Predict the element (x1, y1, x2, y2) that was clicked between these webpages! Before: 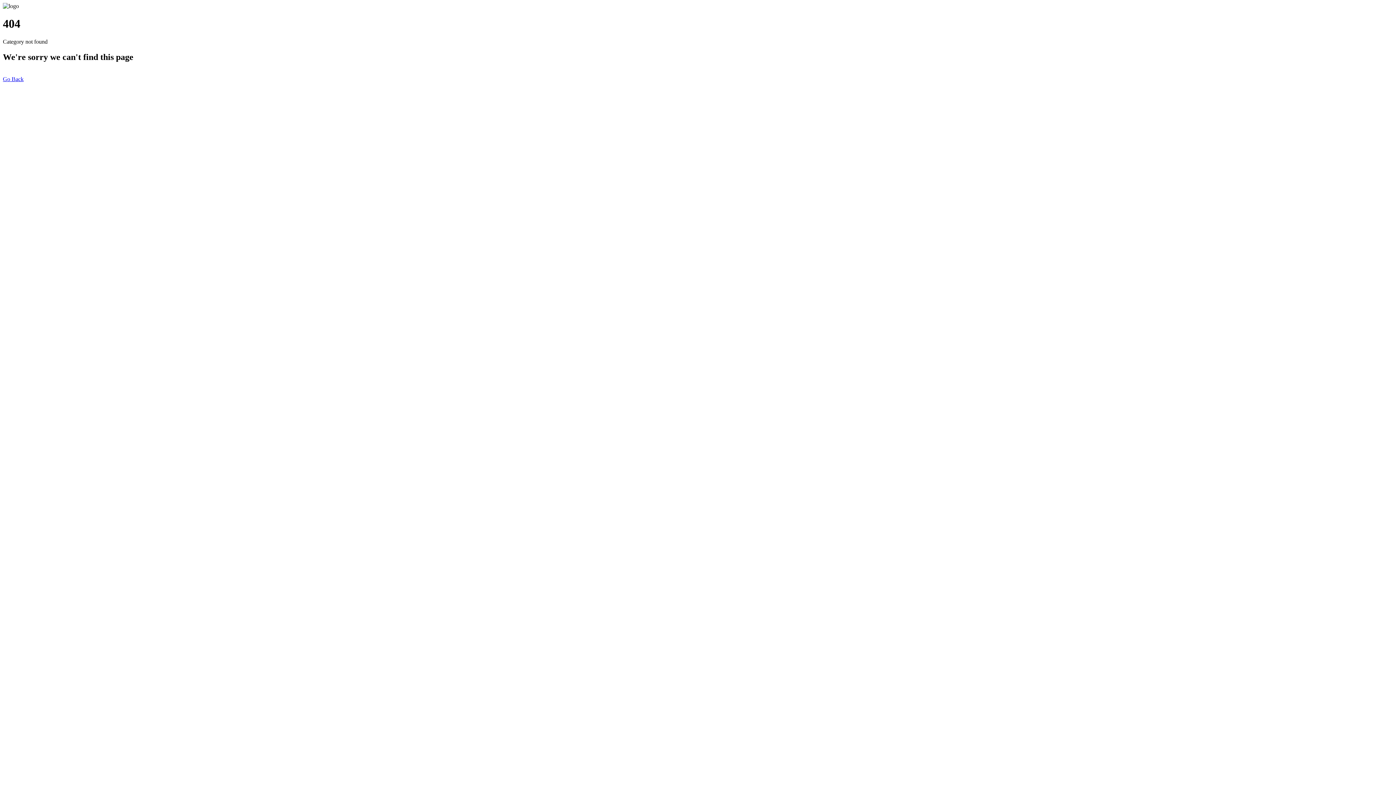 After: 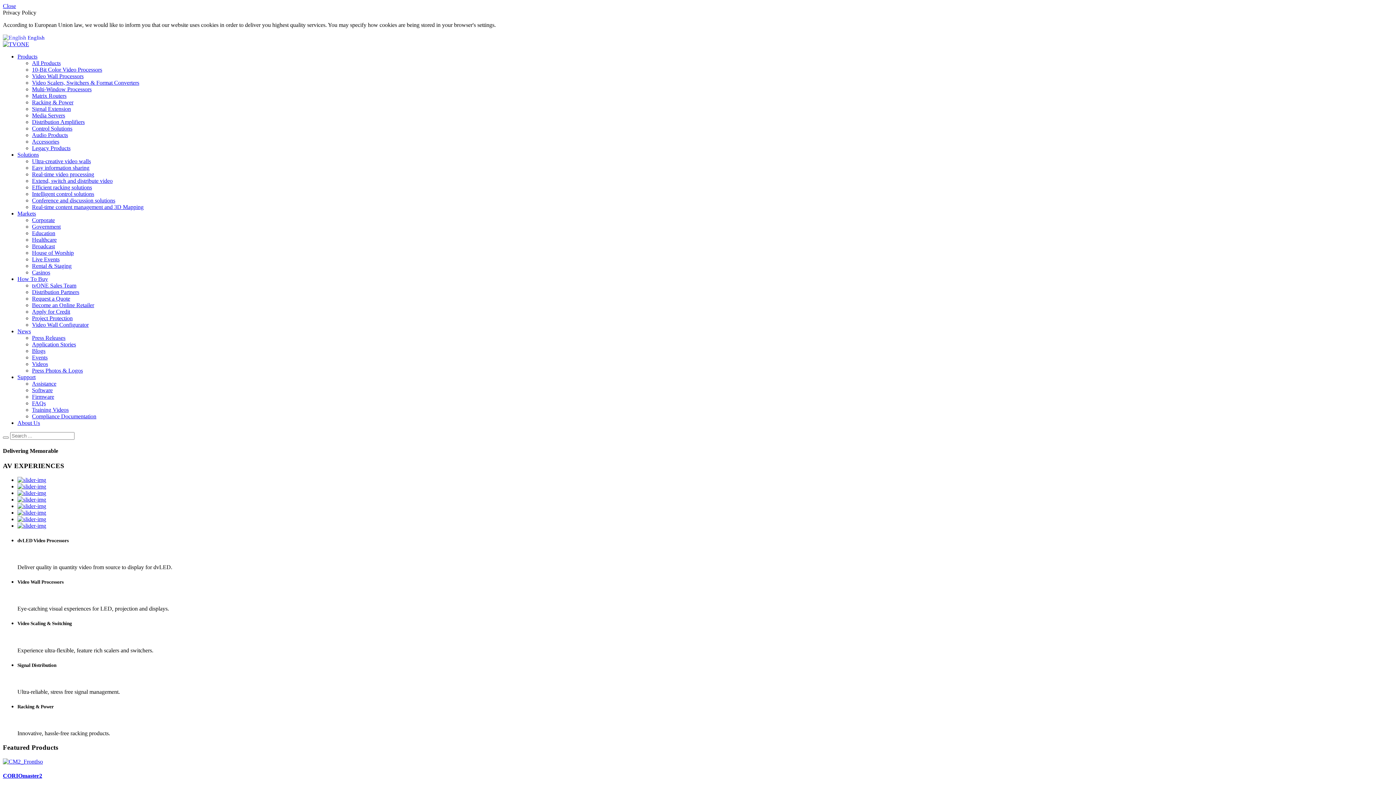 Action: bbox: (2, 75, 23, 82) label: Go Back